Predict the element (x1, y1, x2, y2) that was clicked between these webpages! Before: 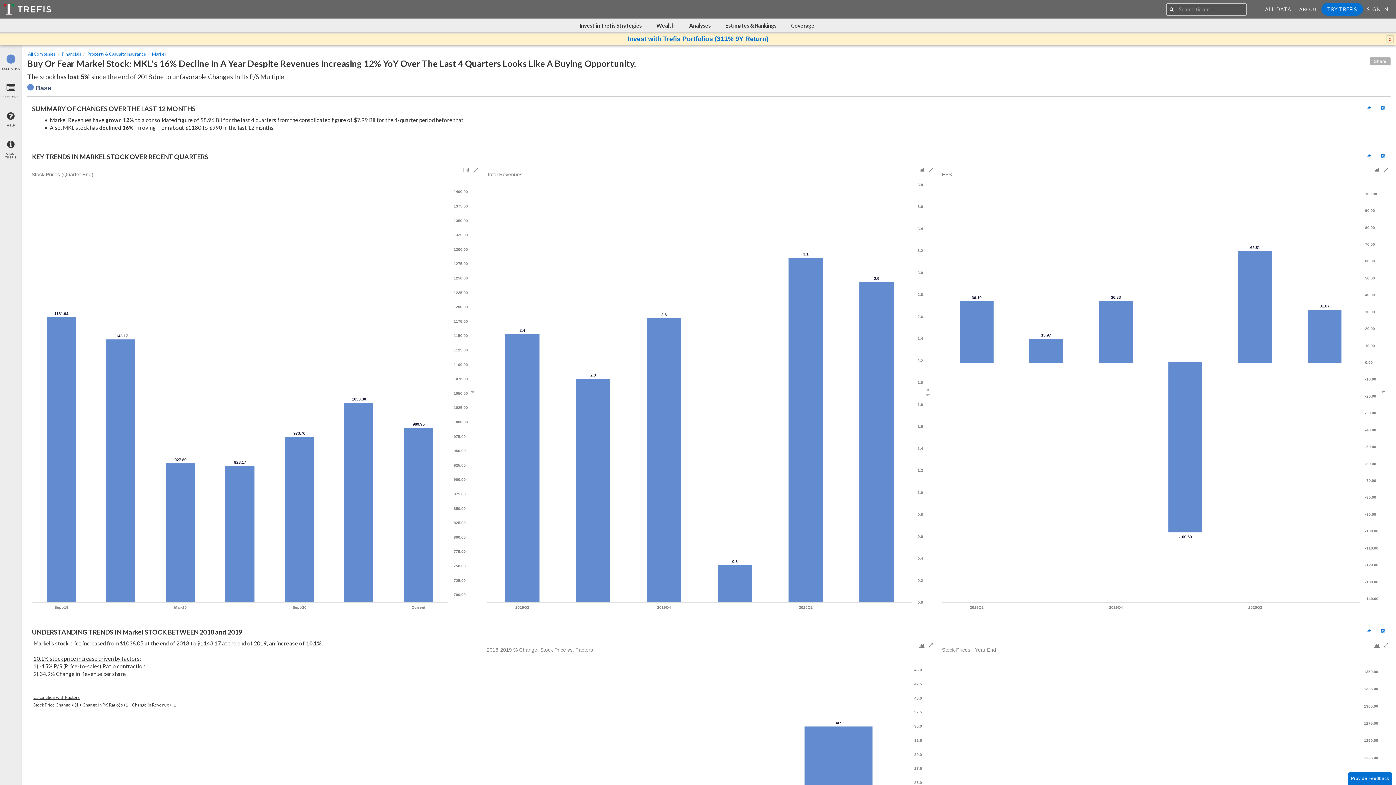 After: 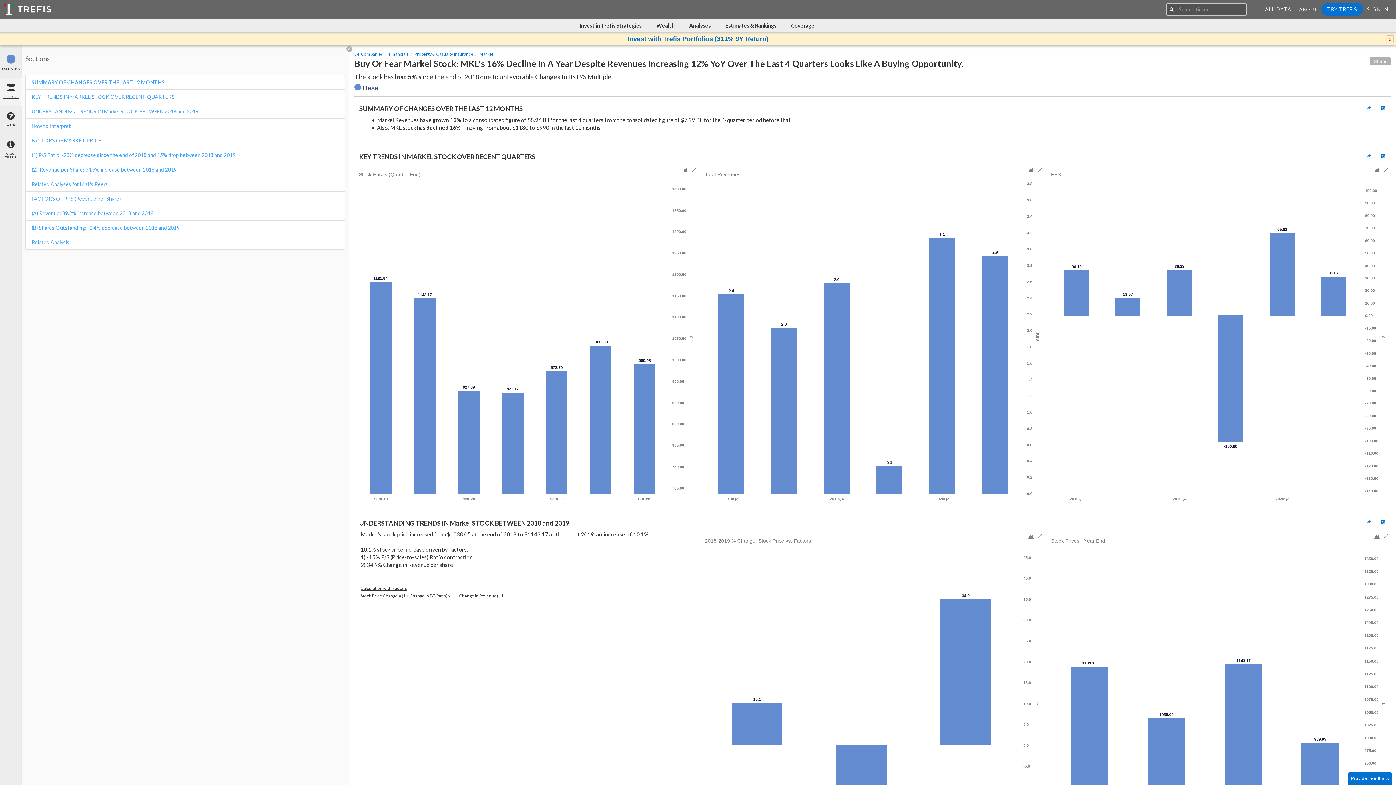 Action: label: SECTIONS bbox: (0, 77, 21, 106)